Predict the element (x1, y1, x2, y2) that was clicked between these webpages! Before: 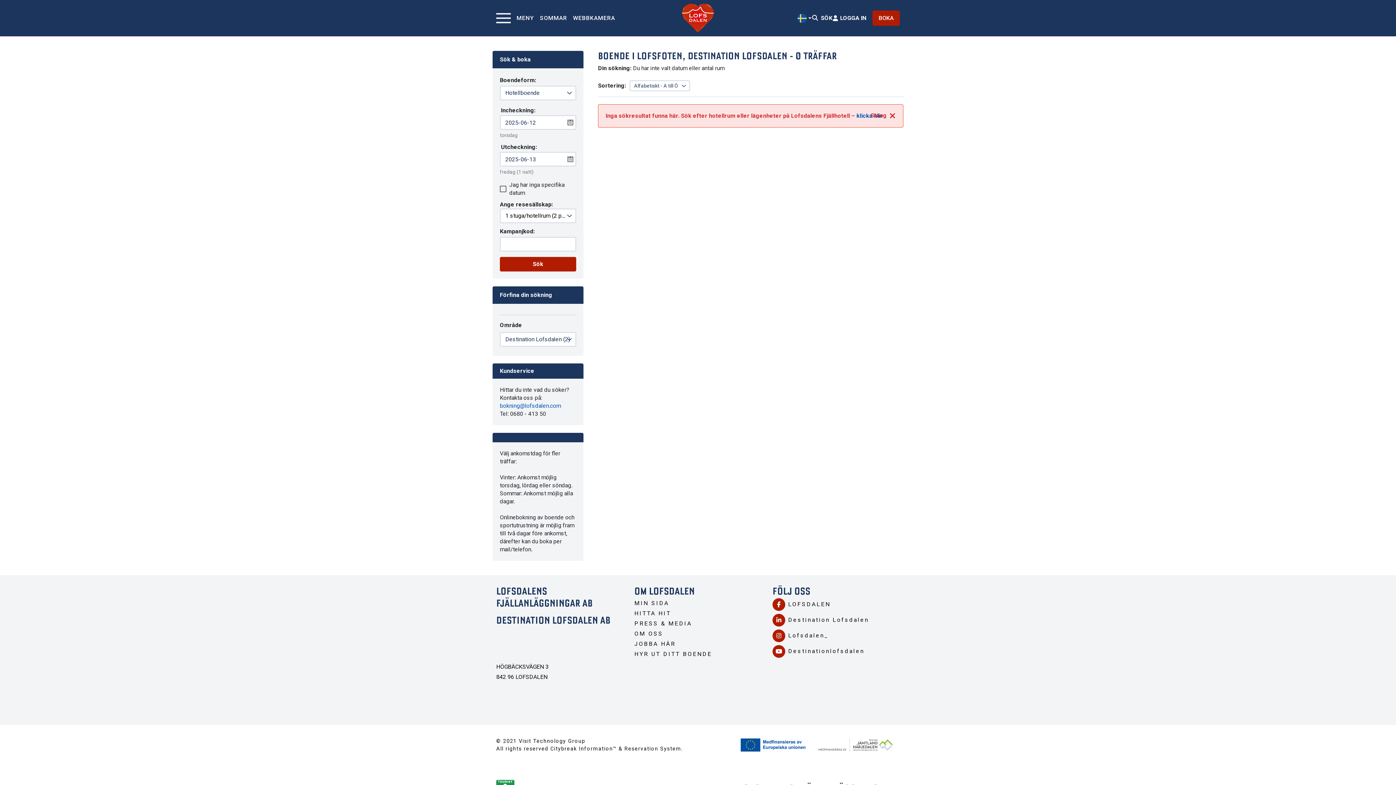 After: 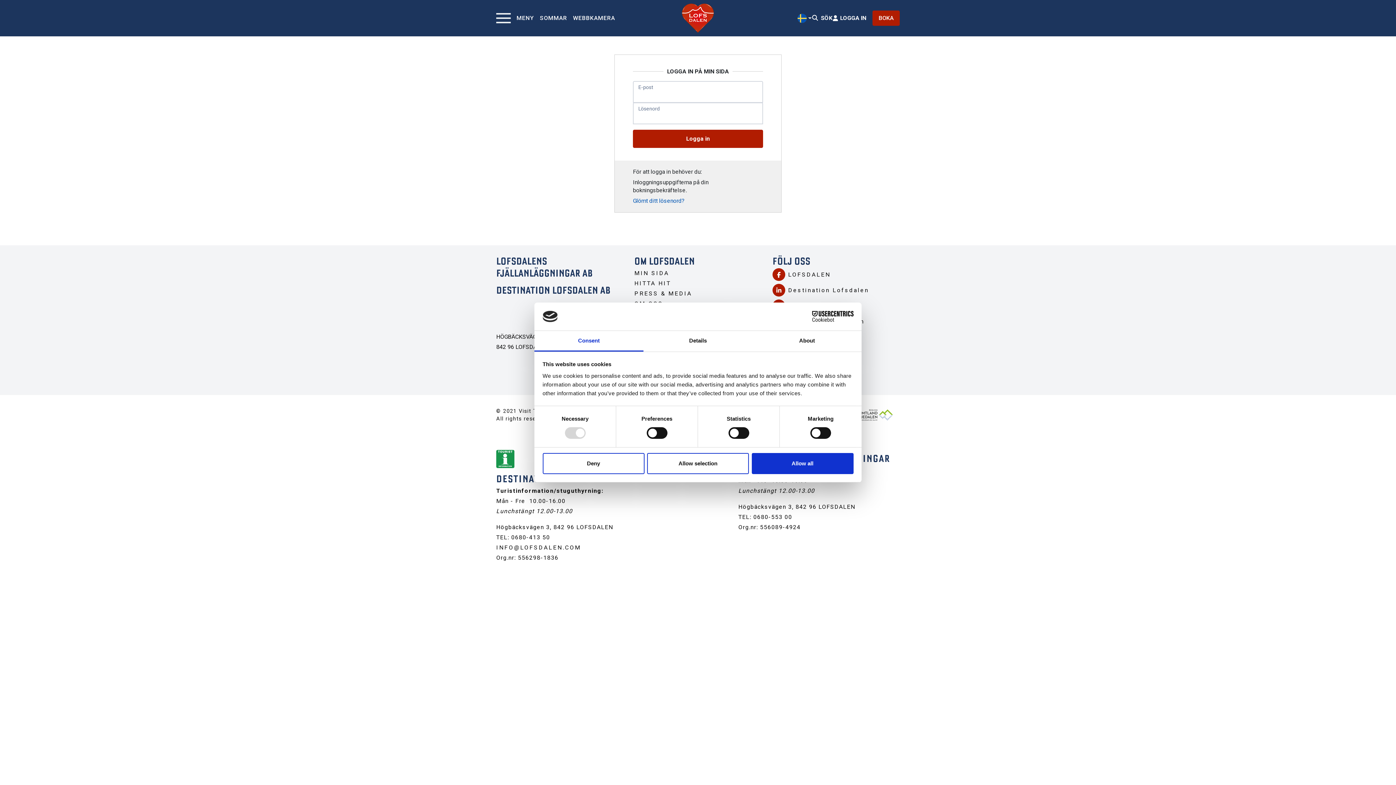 Action: label:  
LOGGA IN bbox: (832, 13, 866, 22)